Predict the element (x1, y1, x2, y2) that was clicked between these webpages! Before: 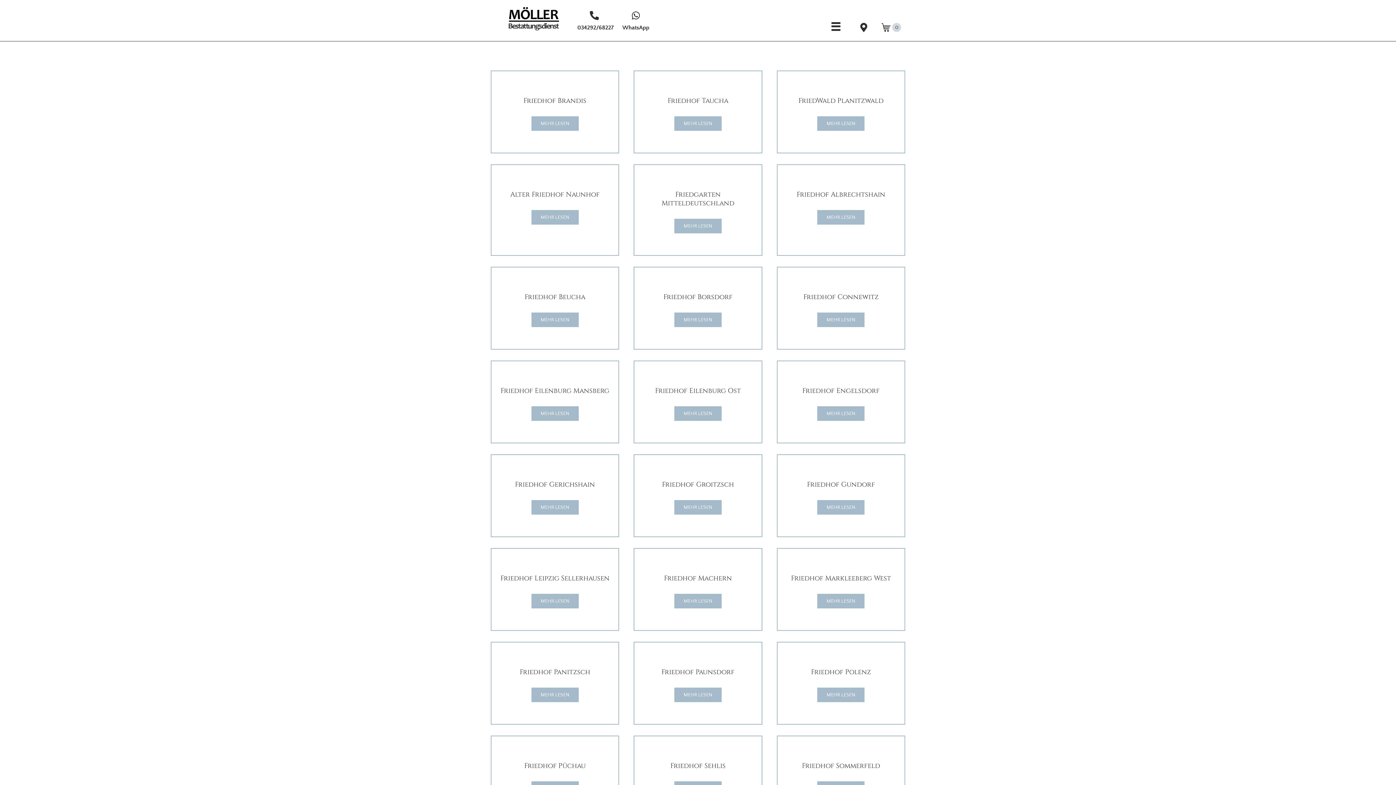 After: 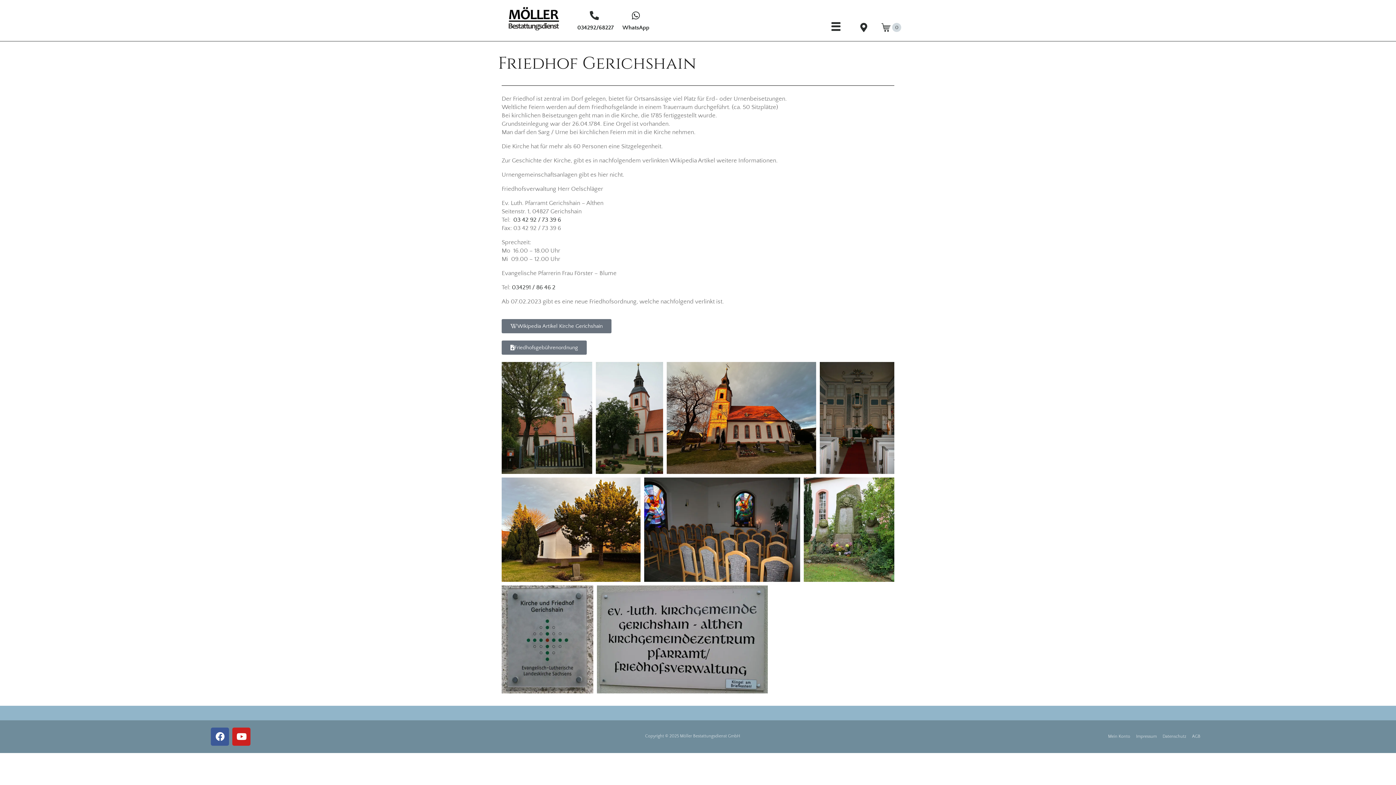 Action: label: Friedhof Gerichshain bbox: (515, 480, 595, 489)